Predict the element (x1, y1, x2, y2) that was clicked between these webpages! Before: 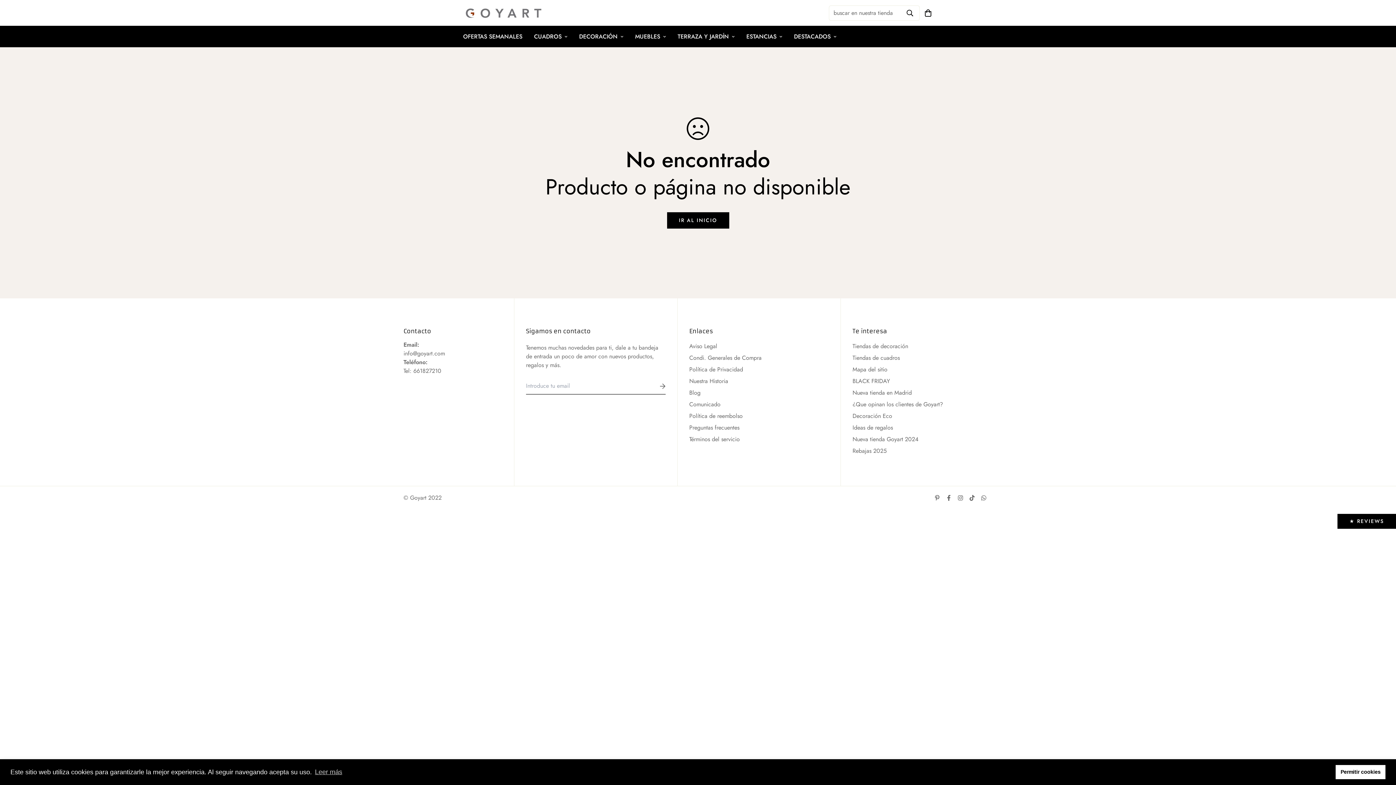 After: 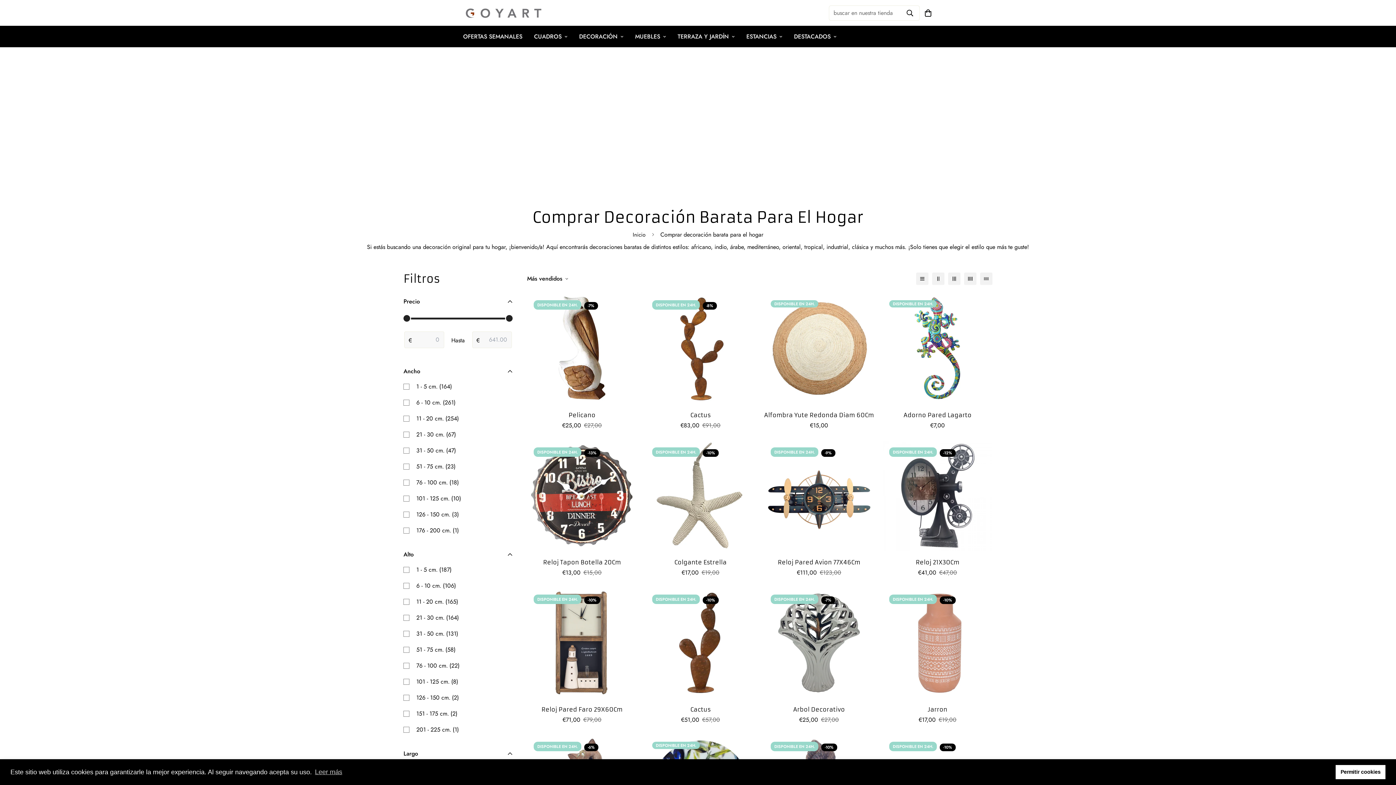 Action: label: DECORACIÓN bbox: (573, 29, 629, 43)